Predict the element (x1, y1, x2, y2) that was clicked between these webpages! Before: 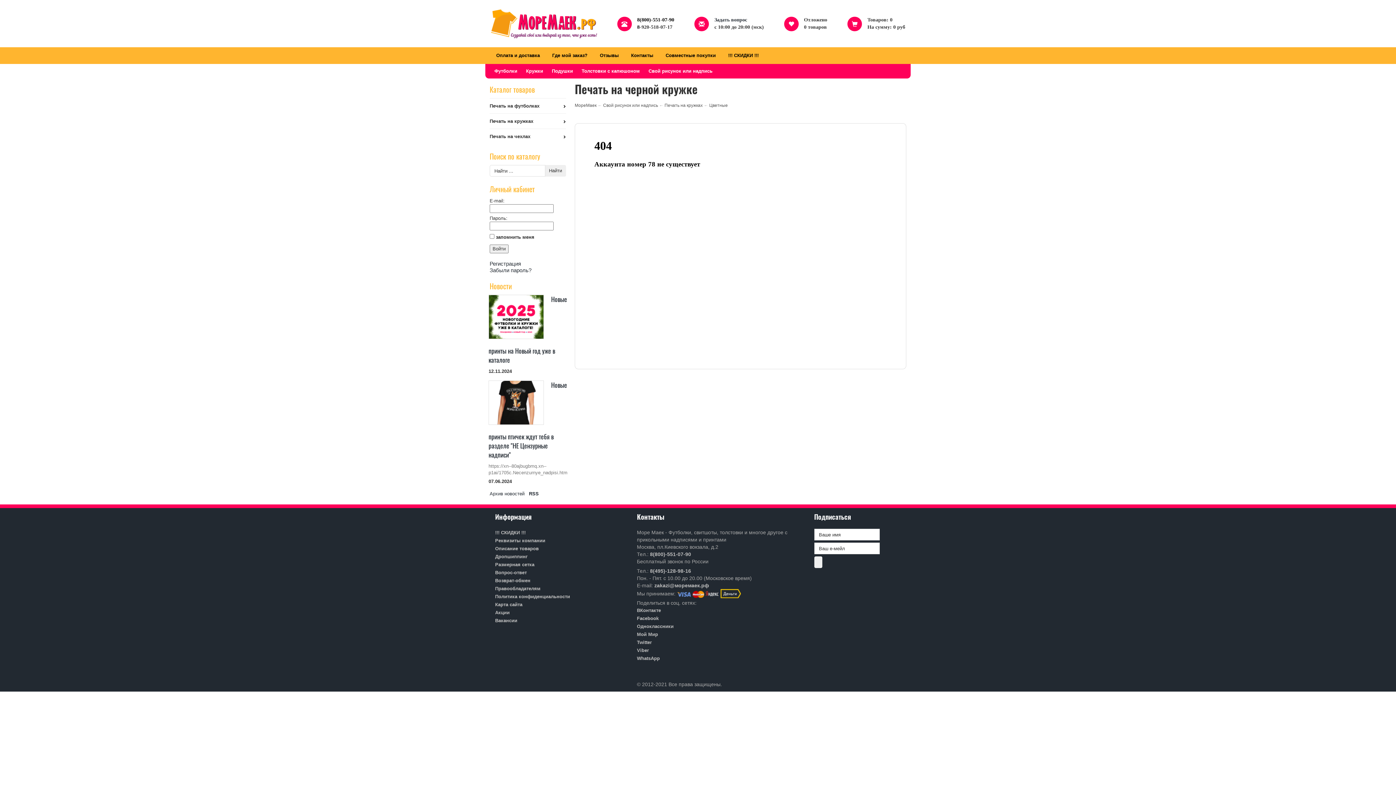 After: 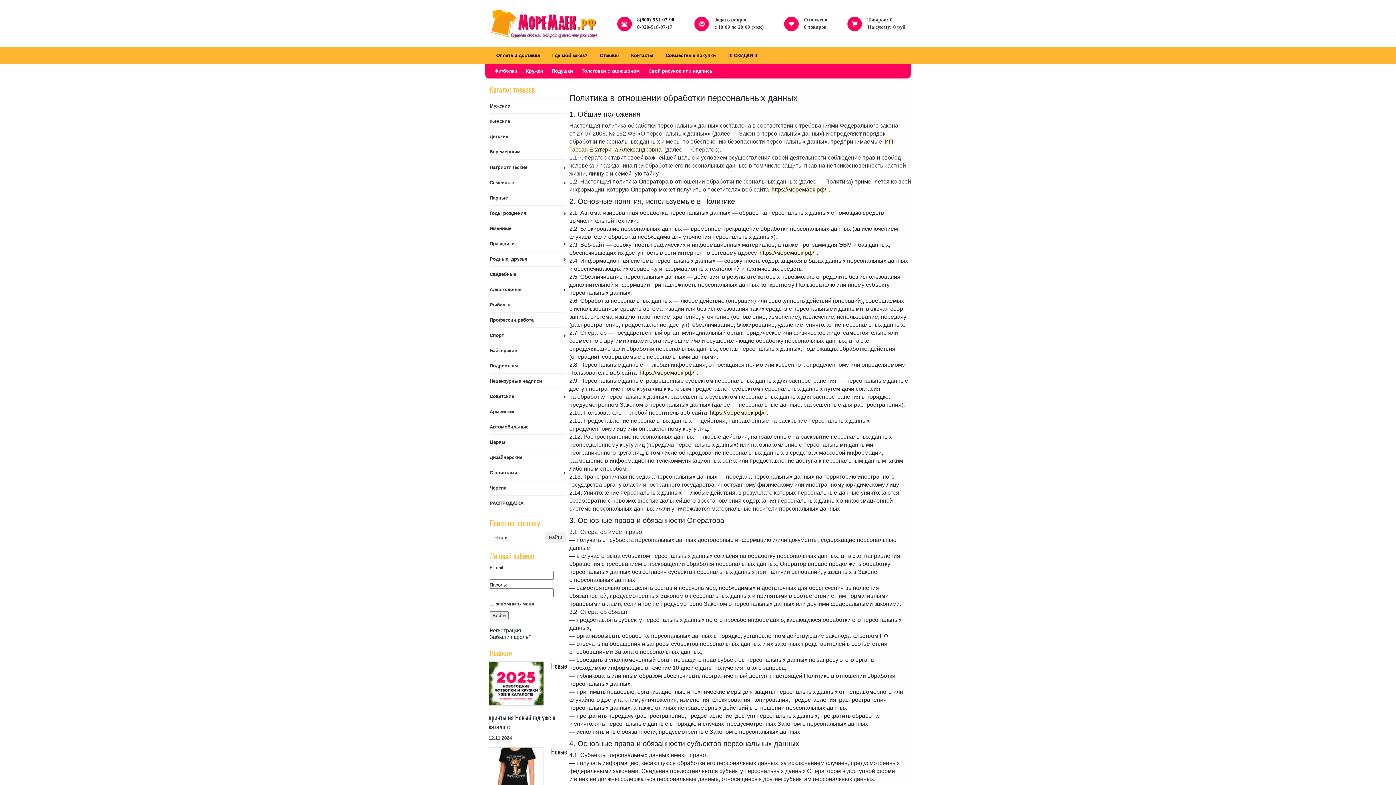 Action: bbox: (495, 594, 570, 599) label: Политика конфиденциальности